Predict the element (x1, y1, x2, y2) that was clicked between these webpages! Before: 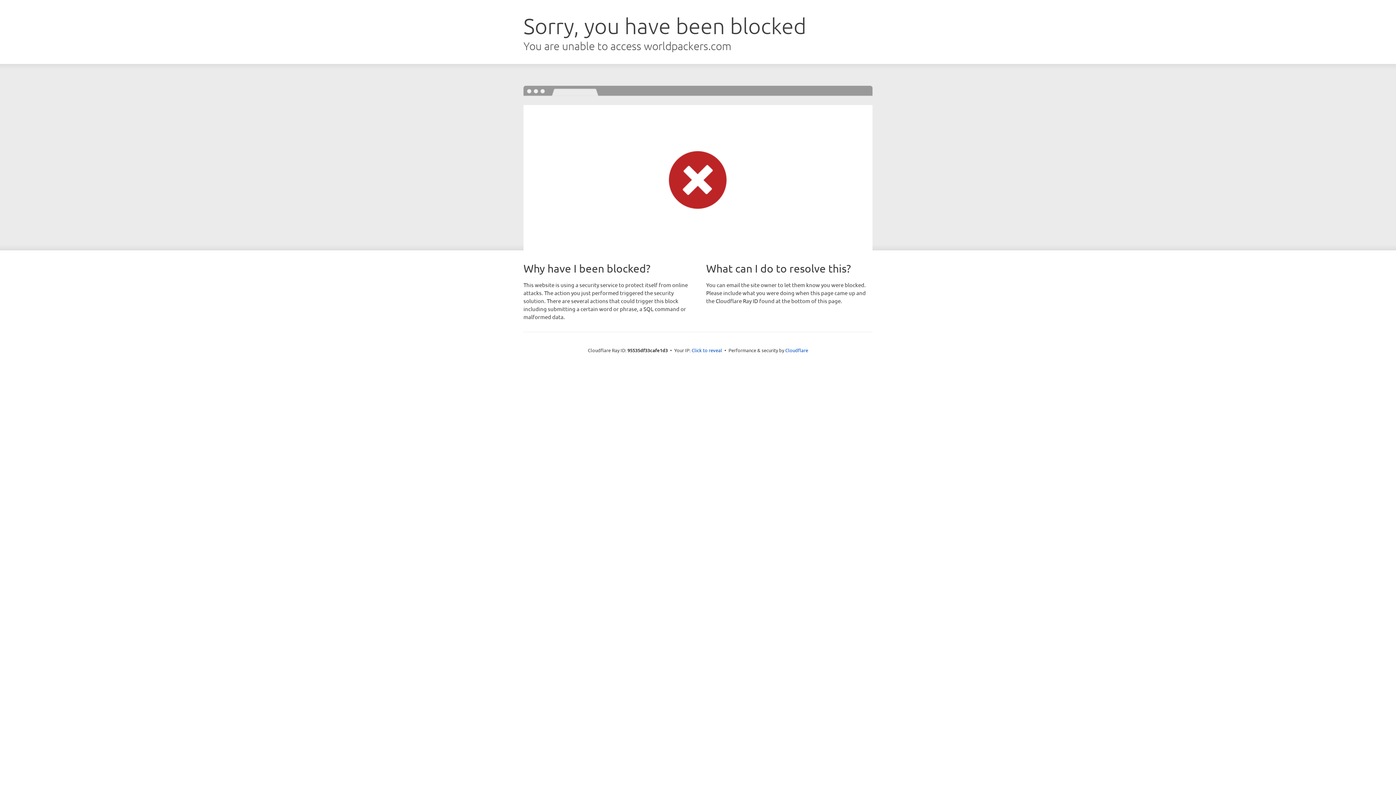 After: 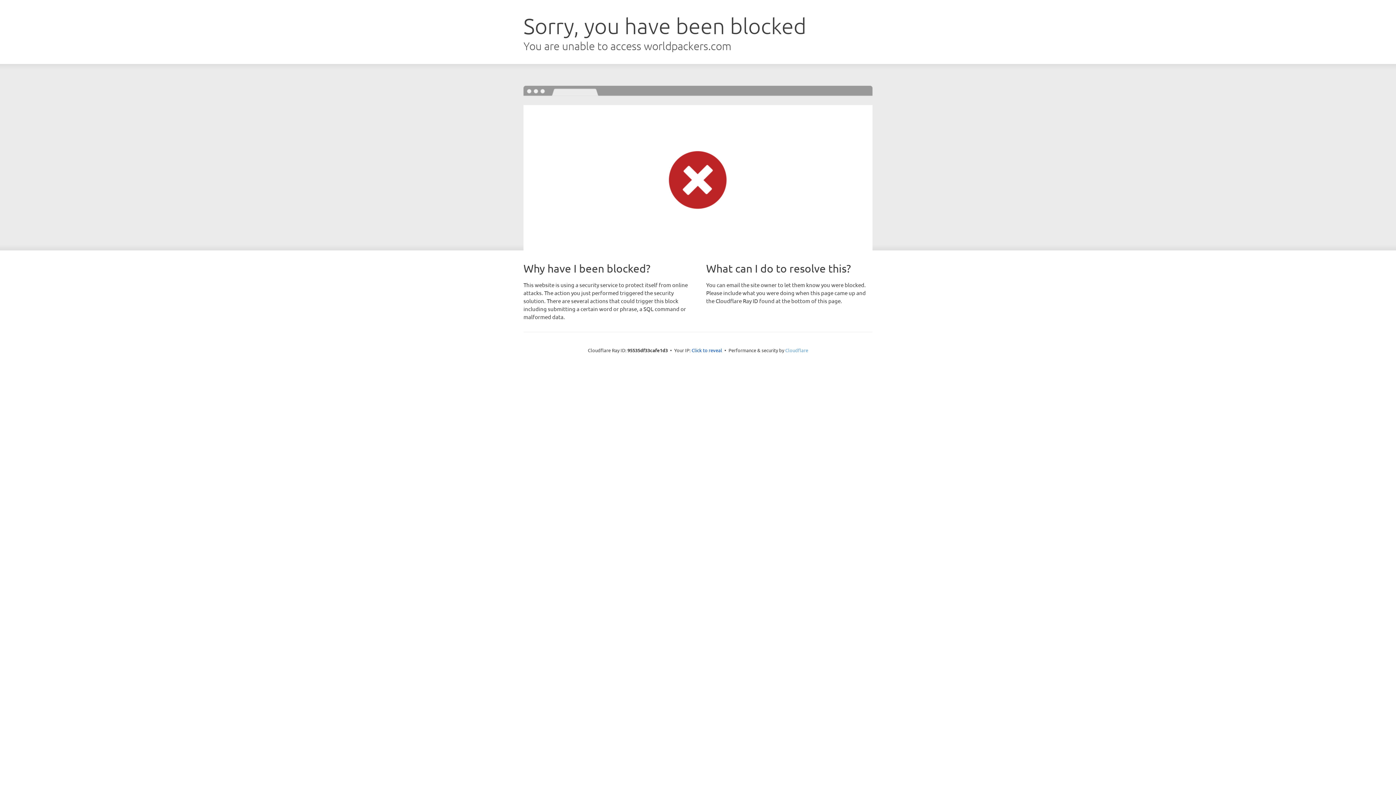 Action: bbox: (785, 347, 808, 353) label: Cloudflare